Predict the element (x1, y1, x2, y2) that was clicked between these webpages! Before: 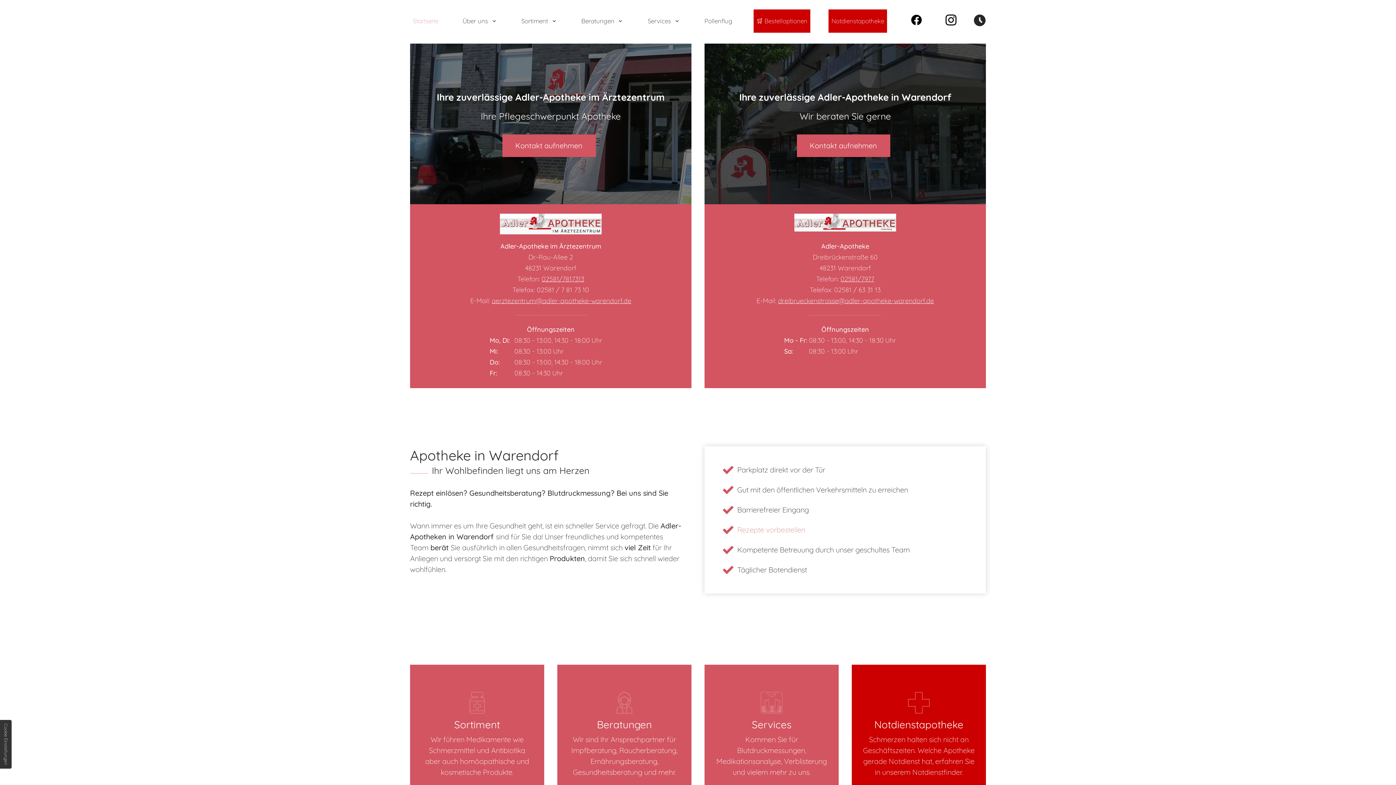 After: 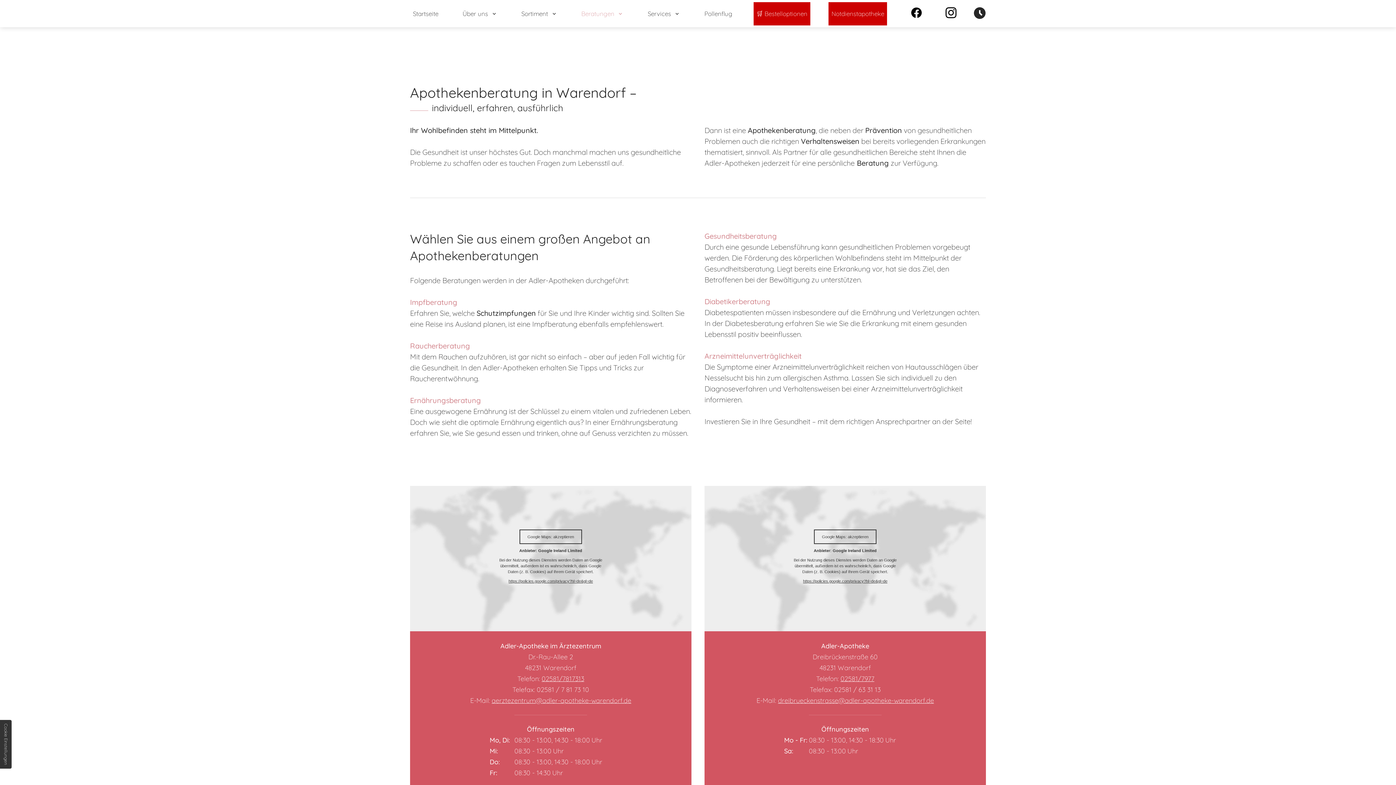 Action: bbox: (557, 665, 691, 805) label: Beratungen

Wir sind Ihr Ansprechpartner für Impfberatung, Raucherberatung, Ernährungsberatung, Gesundheitsberatung und mehr.